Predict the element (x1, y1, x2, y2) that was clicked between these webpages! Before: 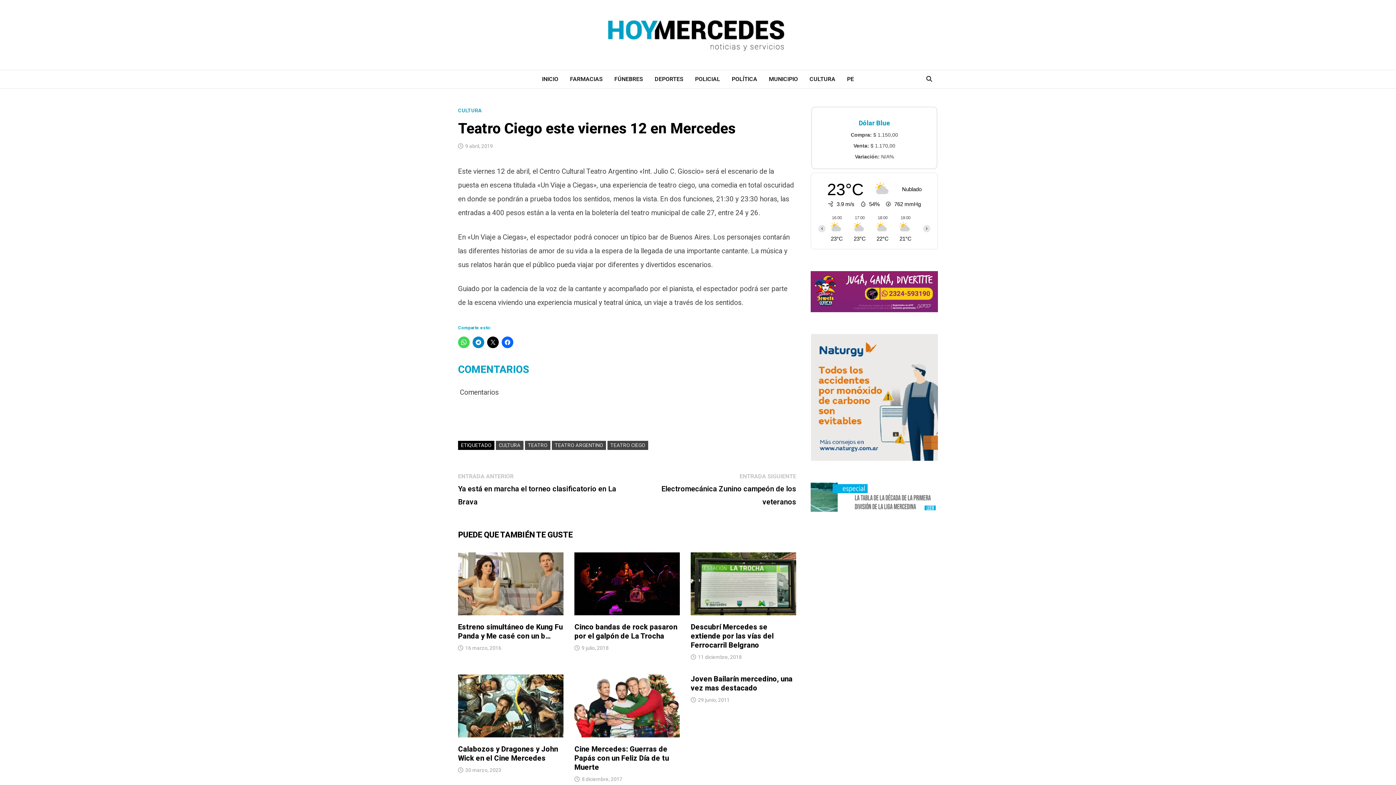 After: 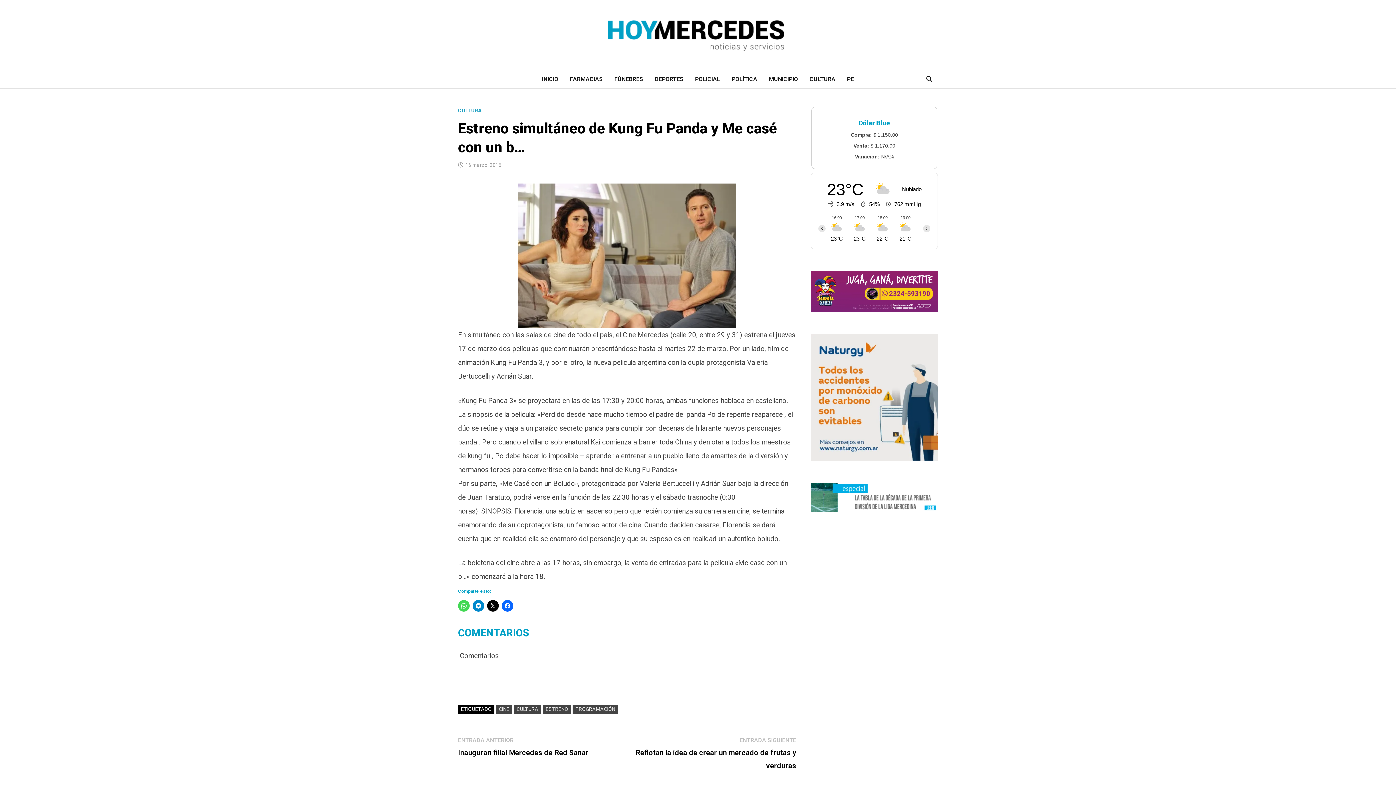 Action: label: 16 marzo, 2016 bbox: (465, 645, 501, 651)